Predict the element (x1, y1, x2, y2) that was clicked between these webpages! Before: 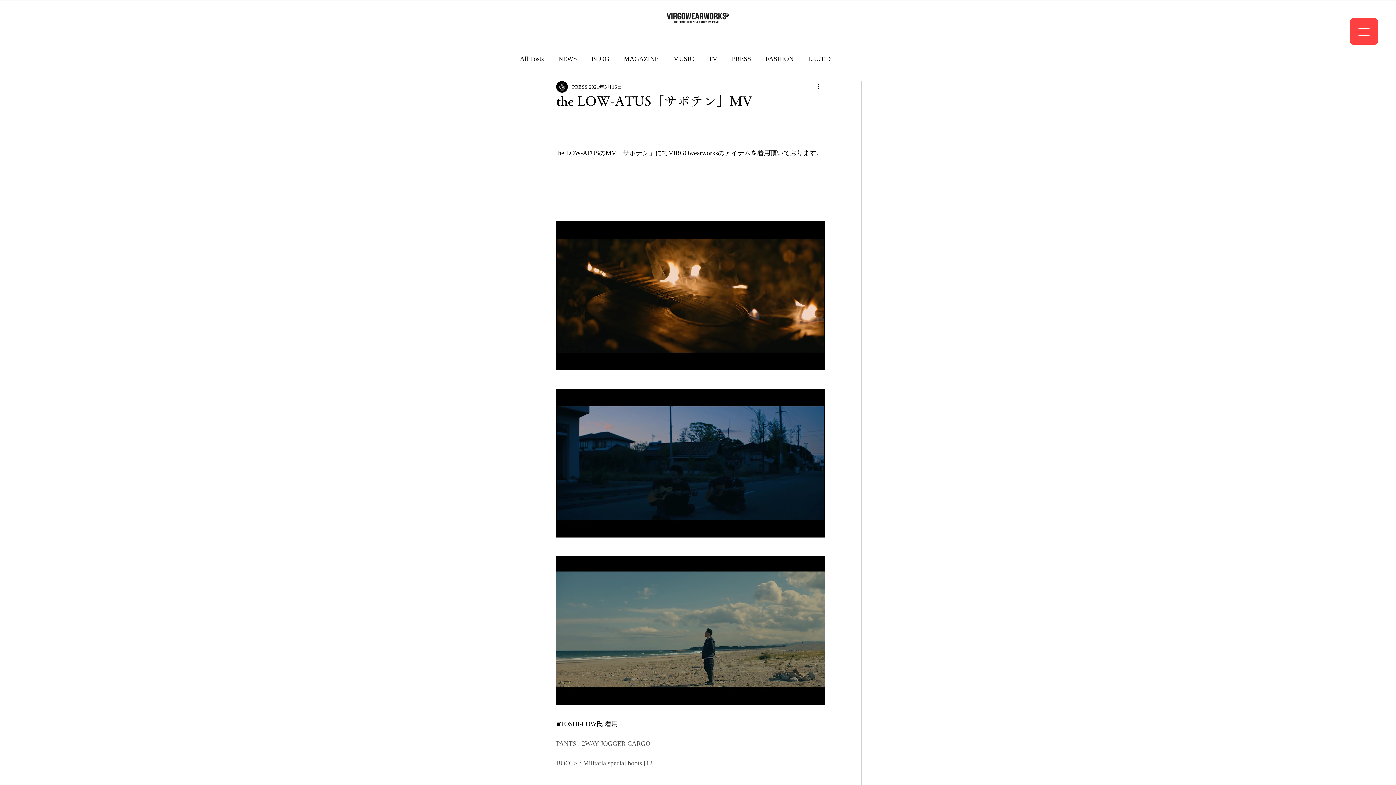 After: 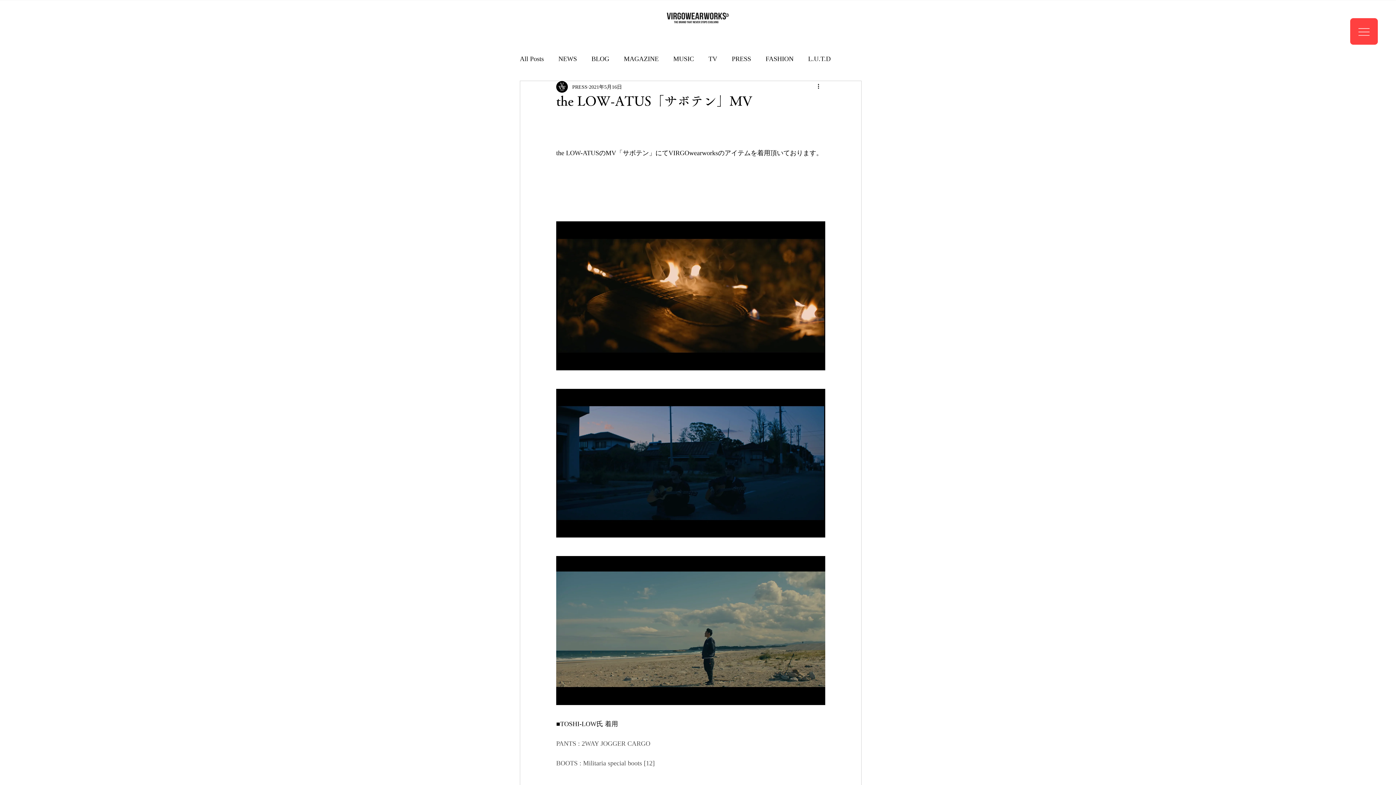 Action: bbox: (1350, 18, 1378, 44)